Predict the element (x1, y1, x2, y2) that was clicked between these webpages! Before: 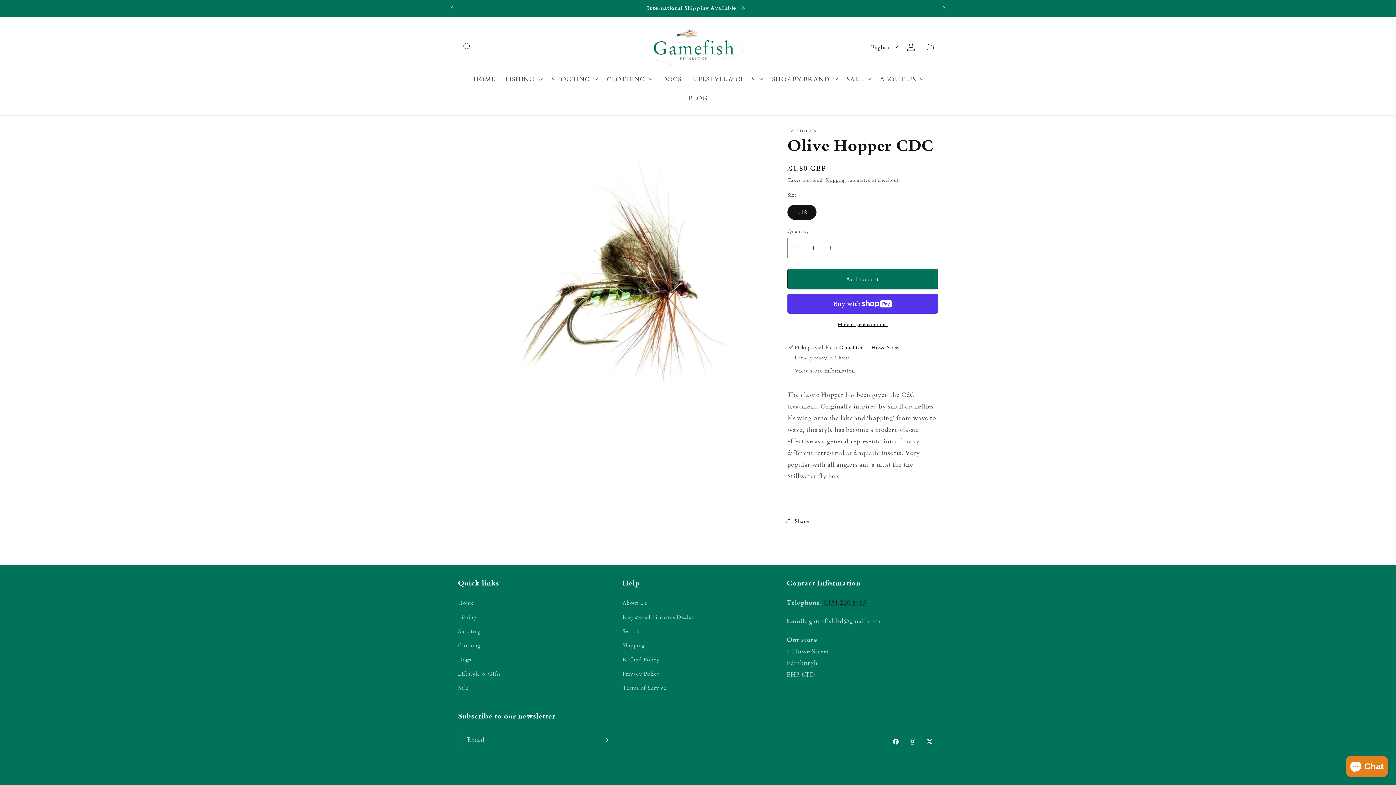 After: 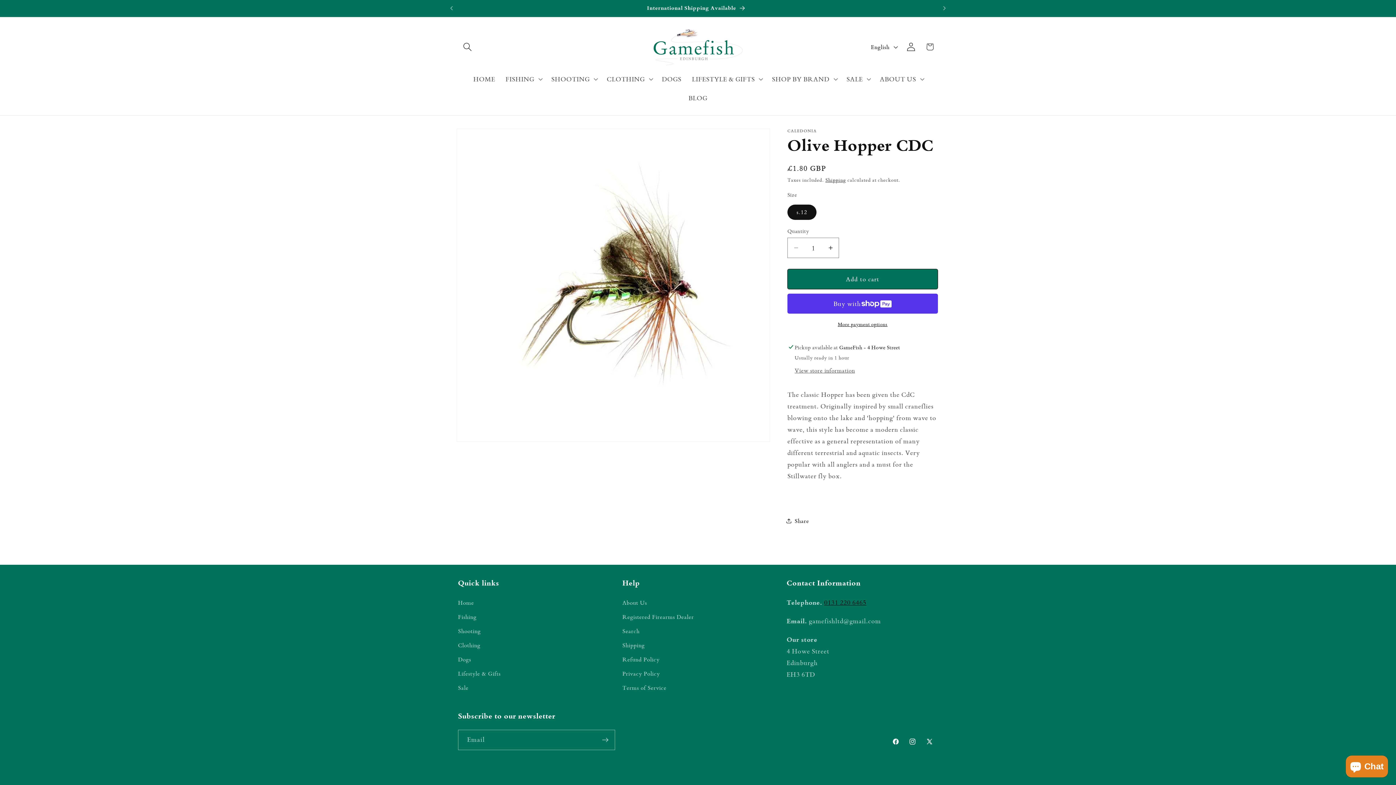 Action: label: 0131 220 6465 bbox: (824, 598, 866, 606)